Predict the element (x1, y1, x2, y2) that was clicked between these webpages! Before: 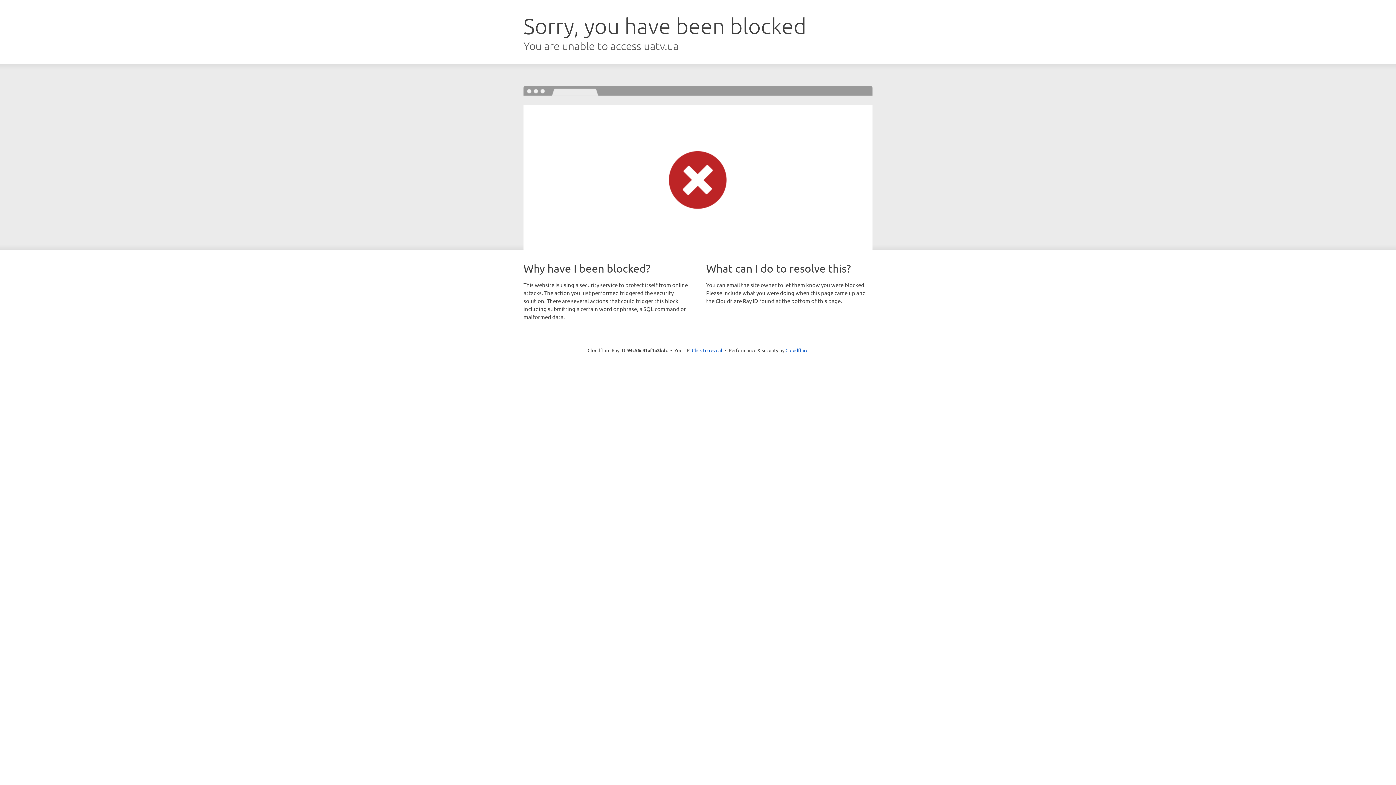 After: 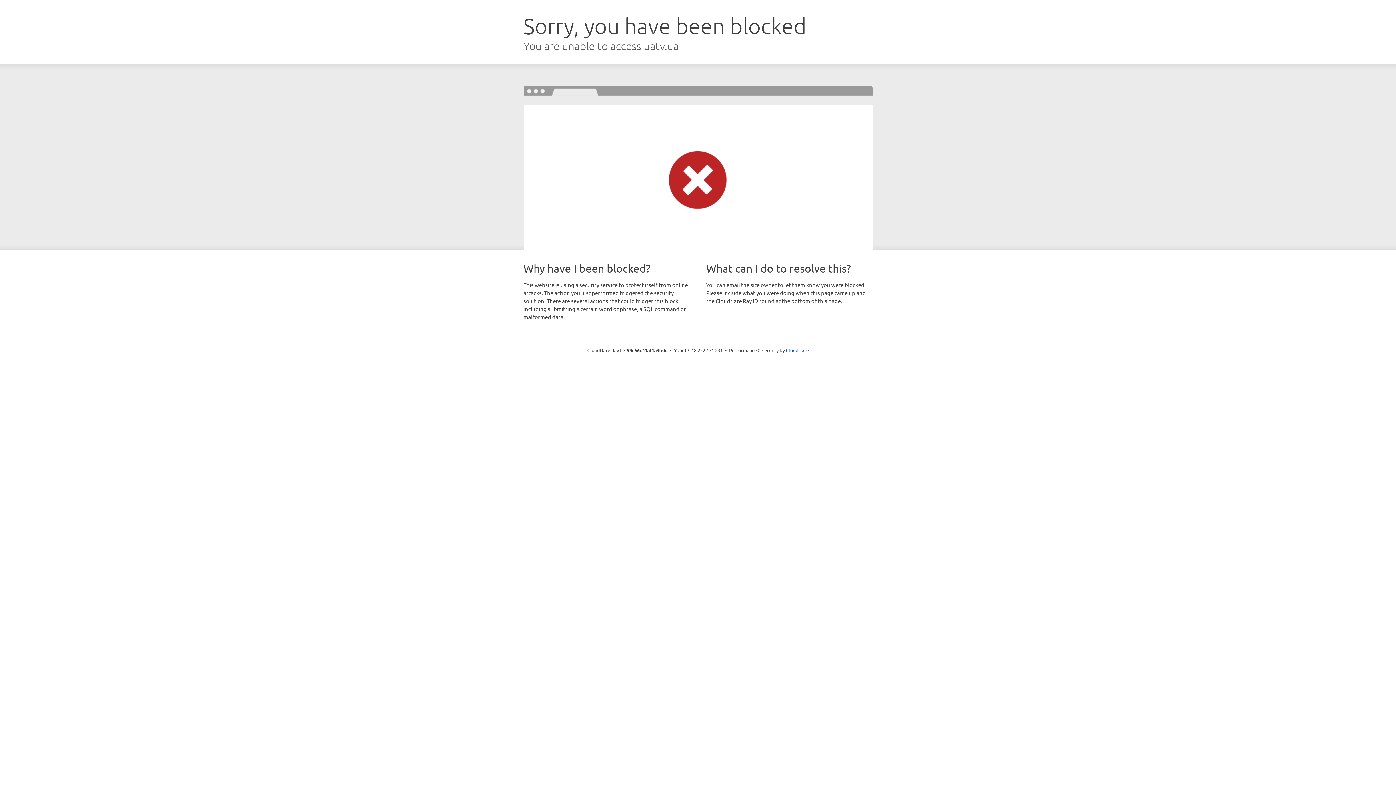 Action: bbox: (692, 346, 722, 353) label: Click to reveal